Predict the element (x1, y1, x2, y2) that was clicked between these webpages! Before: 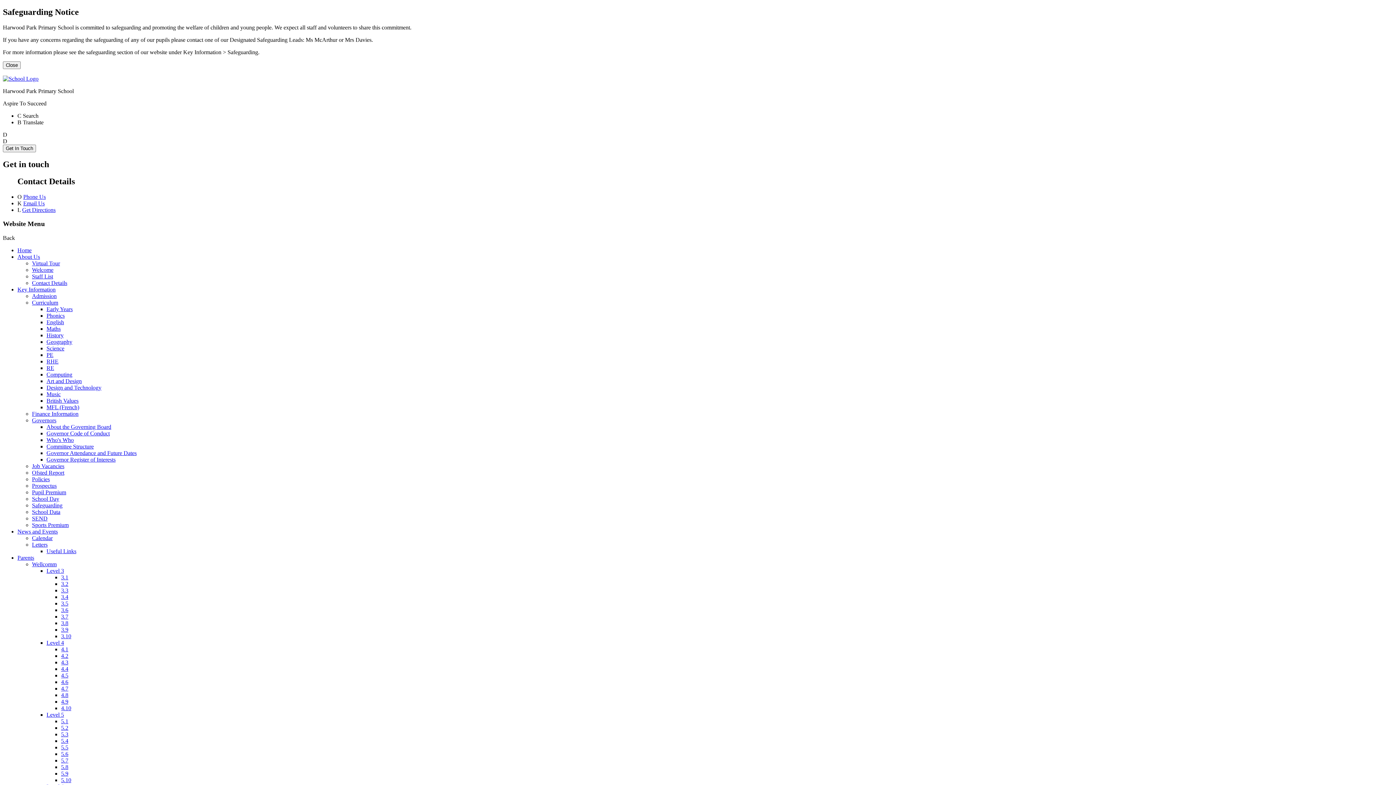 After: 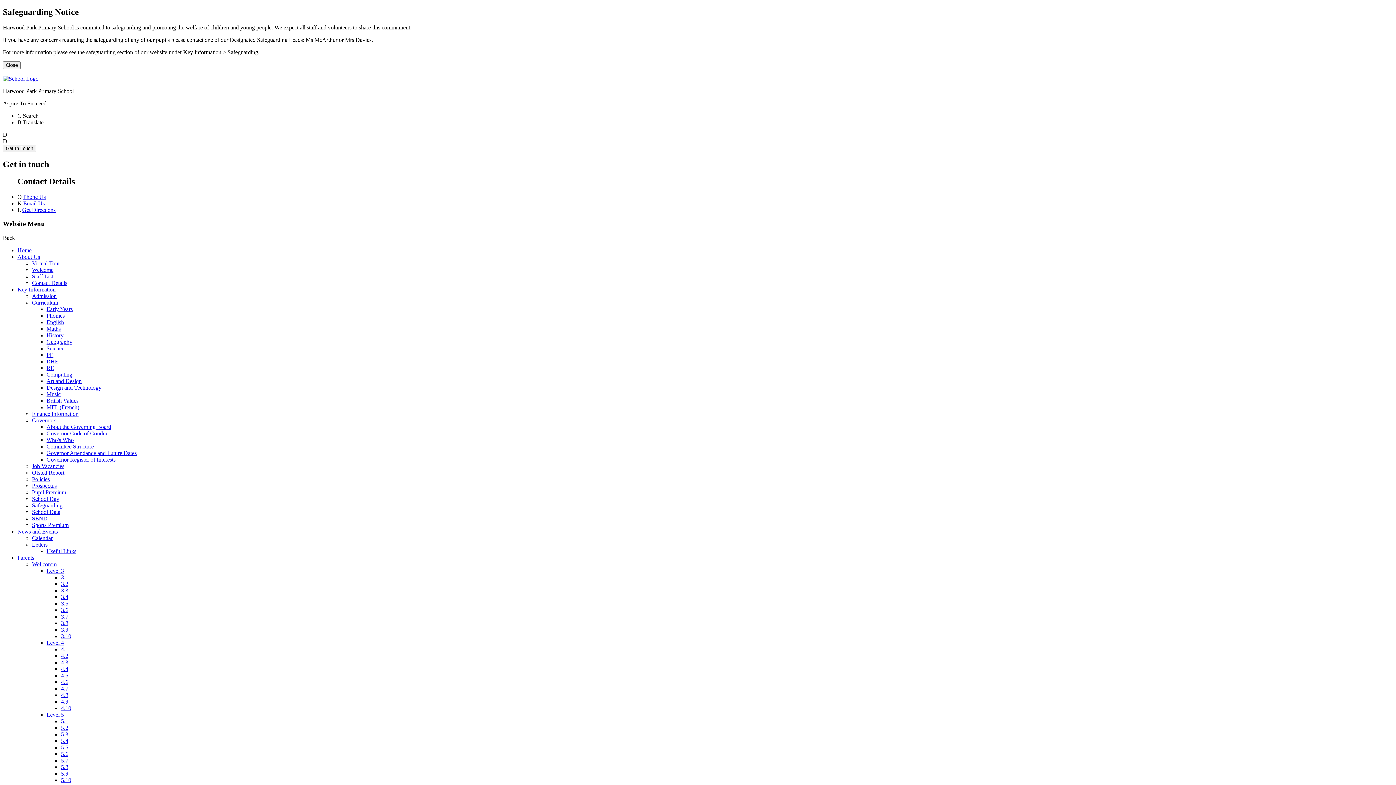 Action: bbox: (61, 666, 68, 672) label: 4.4